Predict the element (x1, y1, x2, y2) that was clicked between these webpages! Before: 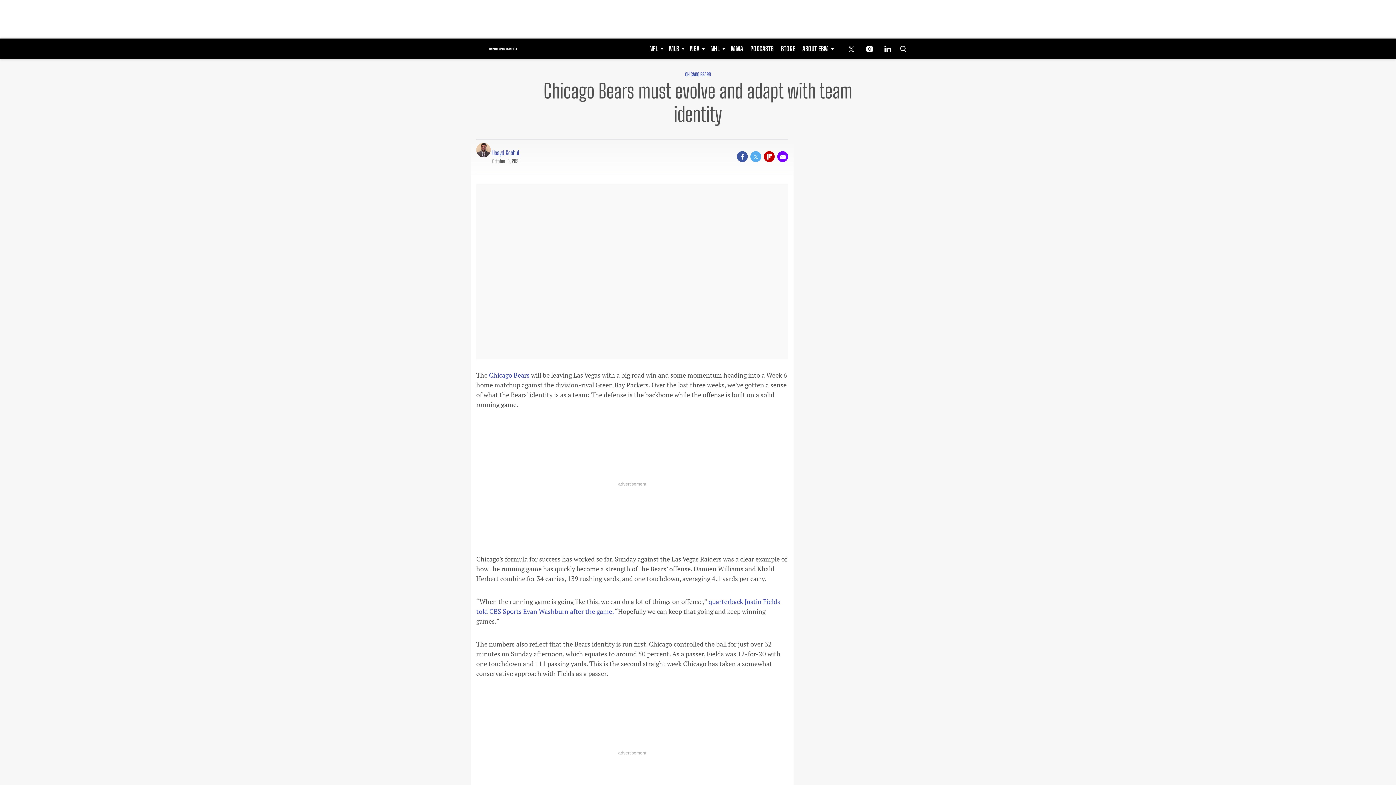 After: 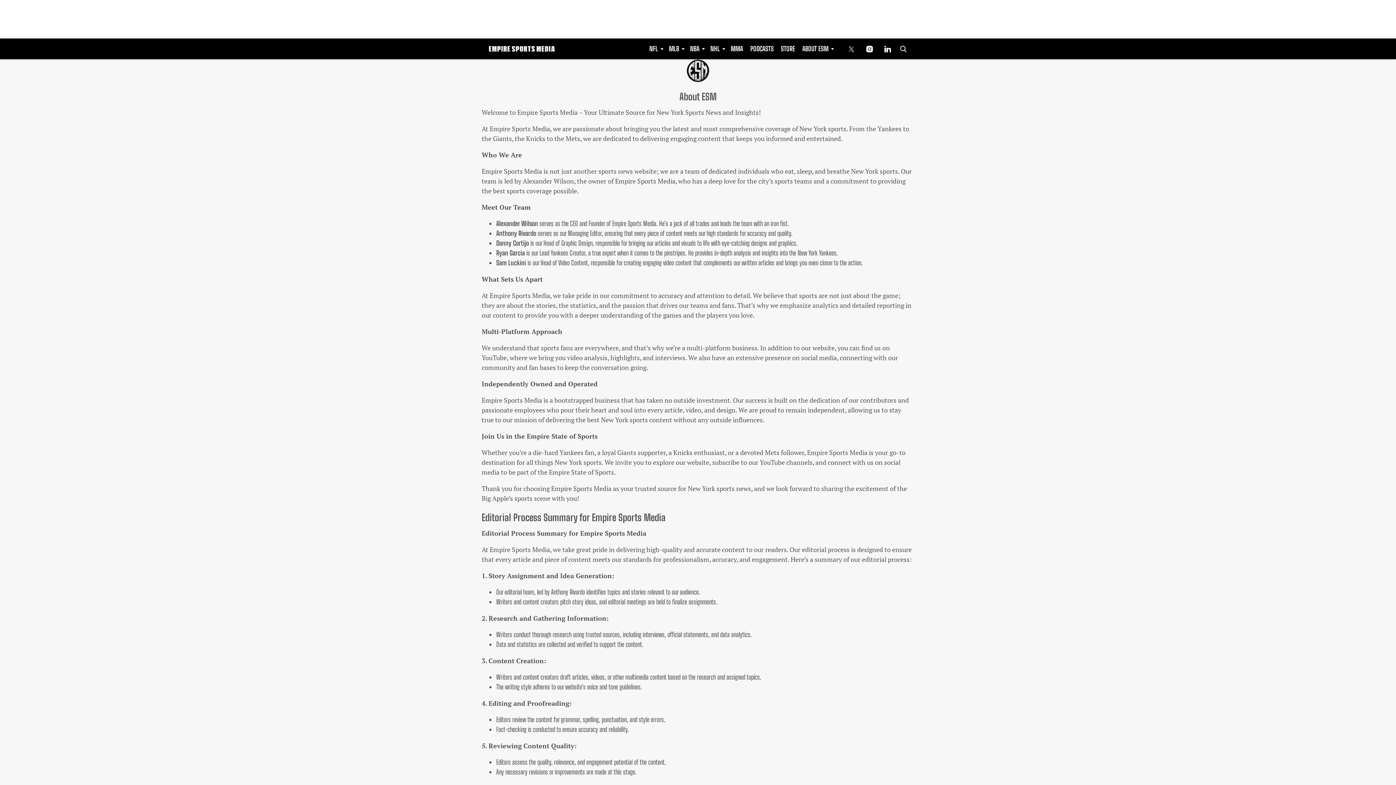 Action: label: Browse About ESM bbox: (798, 38, 836, 59)